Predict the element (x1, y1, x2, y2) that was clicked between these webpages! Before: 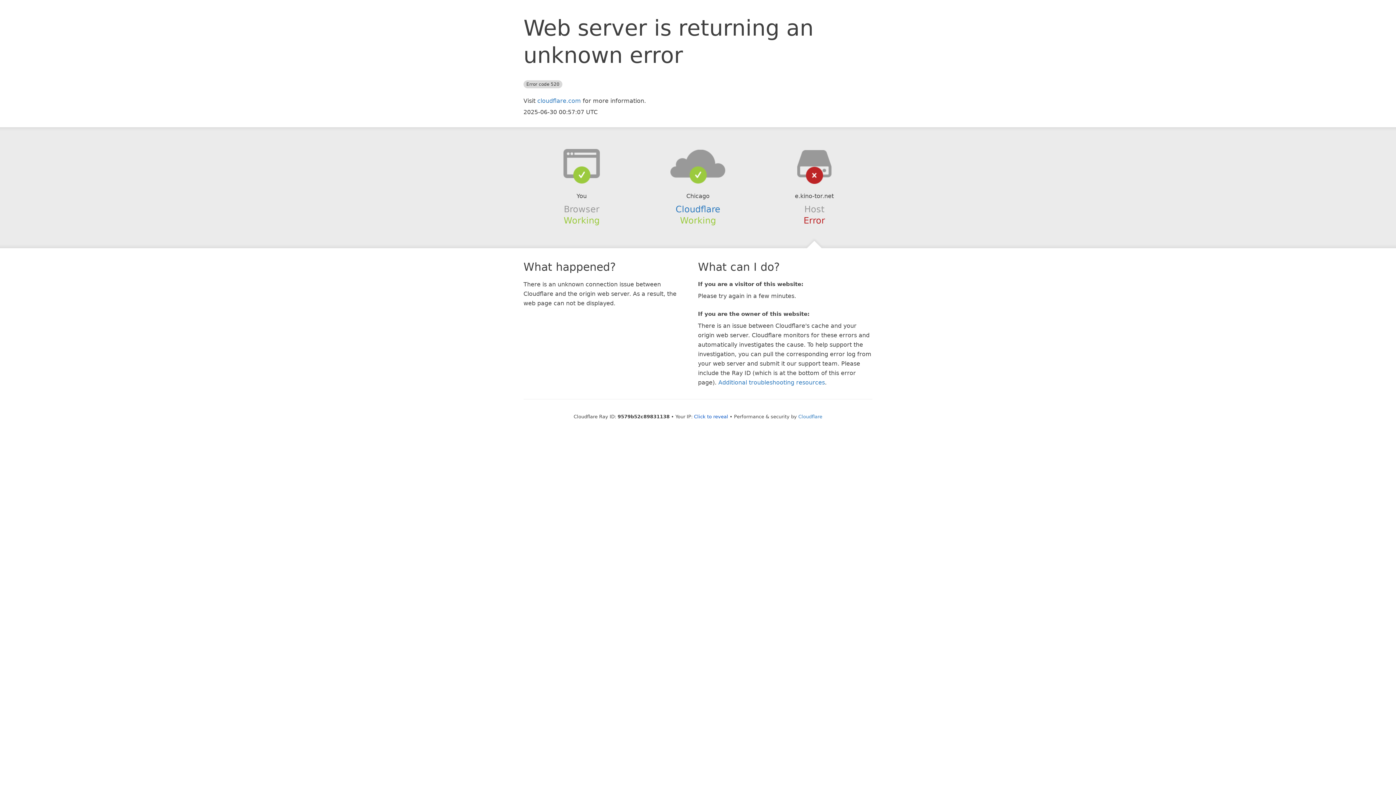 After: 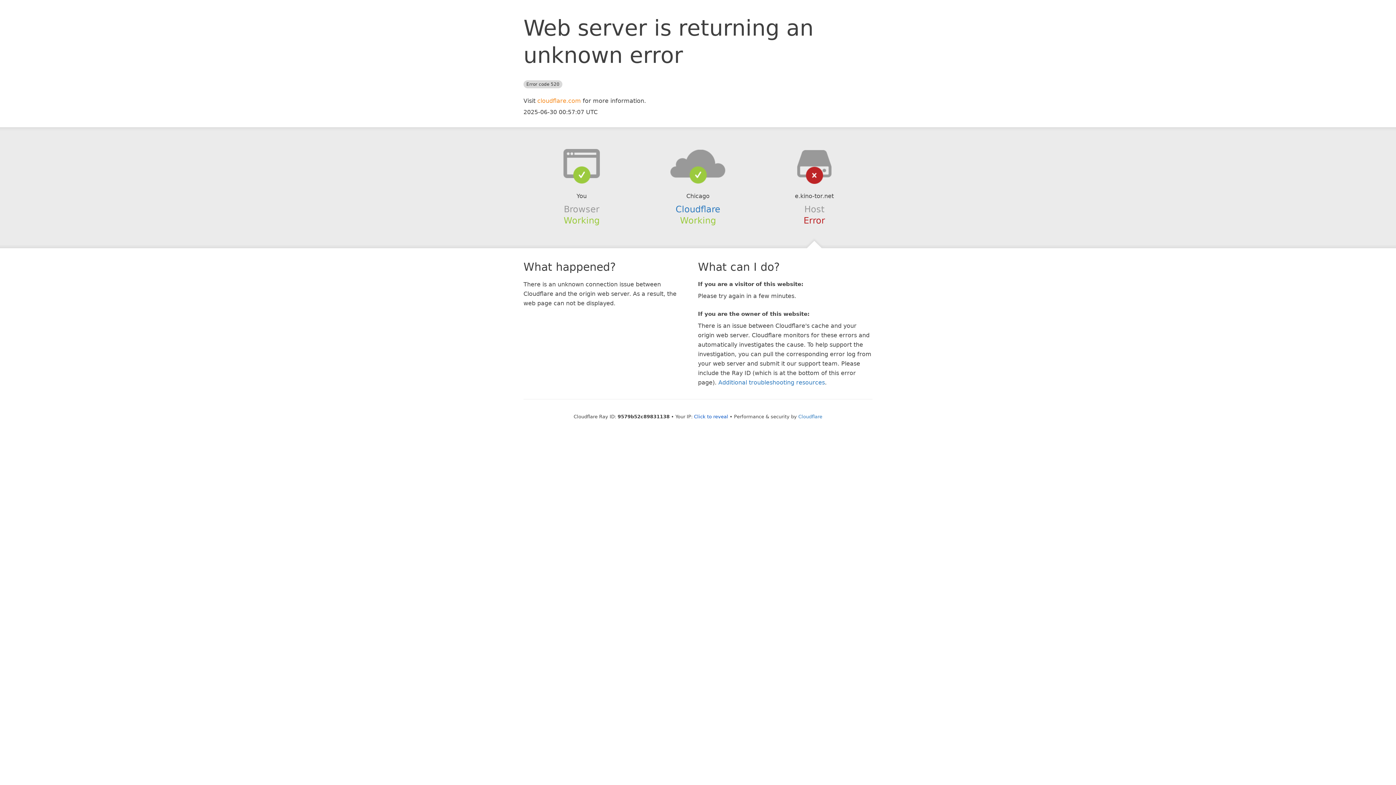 Action: bbox: (537, 97, 581, 104) label: cloudflare.com